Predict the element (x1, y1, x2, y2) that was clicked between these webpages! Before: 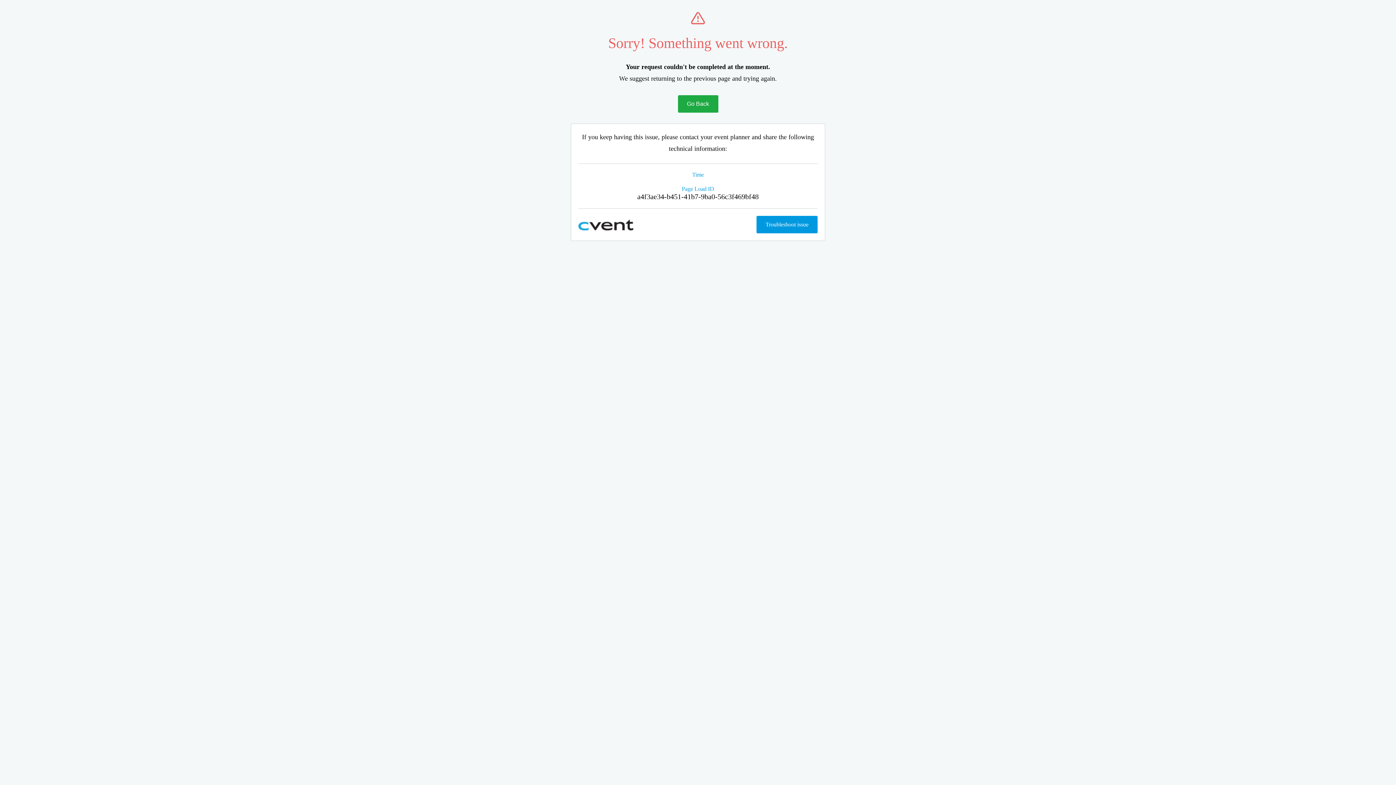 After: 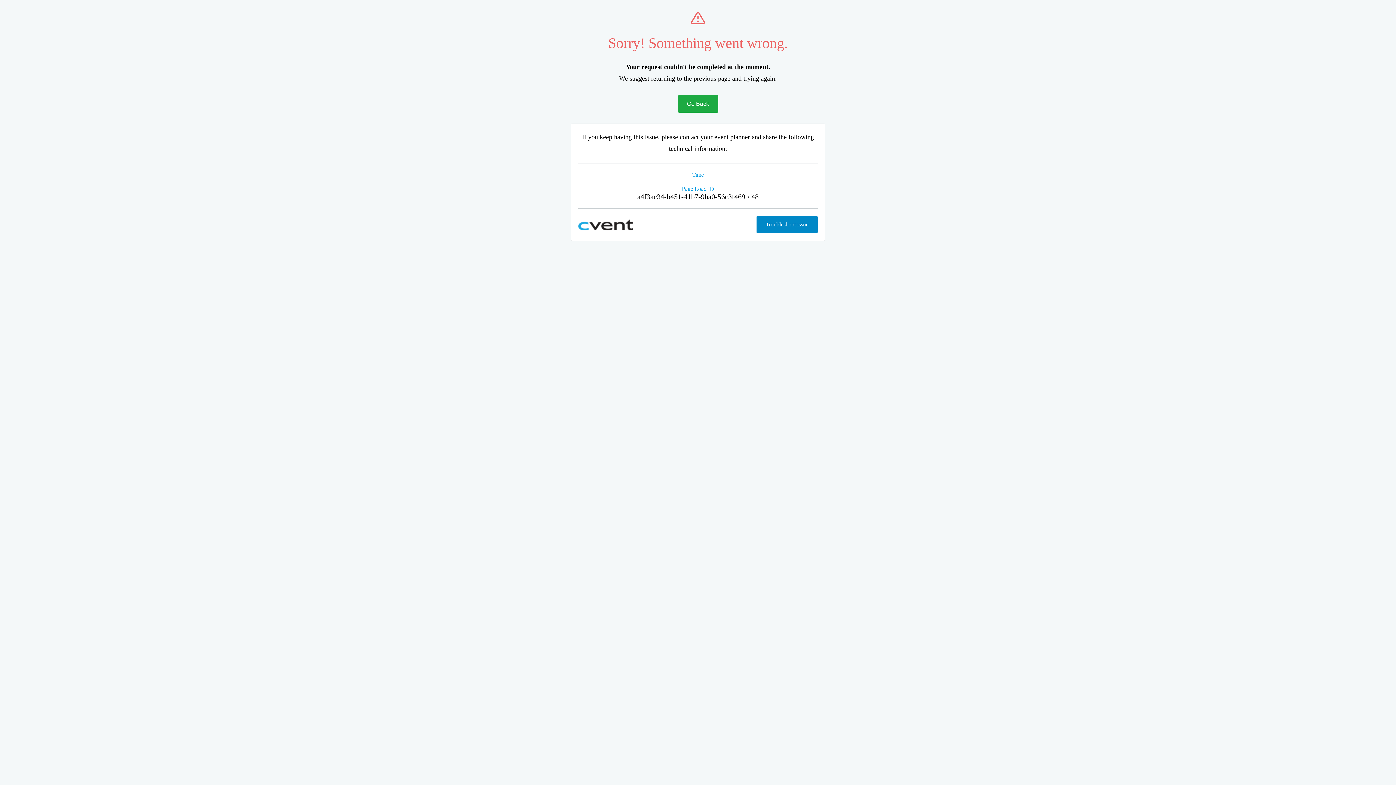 Action: bbox: (756, 216, 817, 233) label: Troubleshoot issue